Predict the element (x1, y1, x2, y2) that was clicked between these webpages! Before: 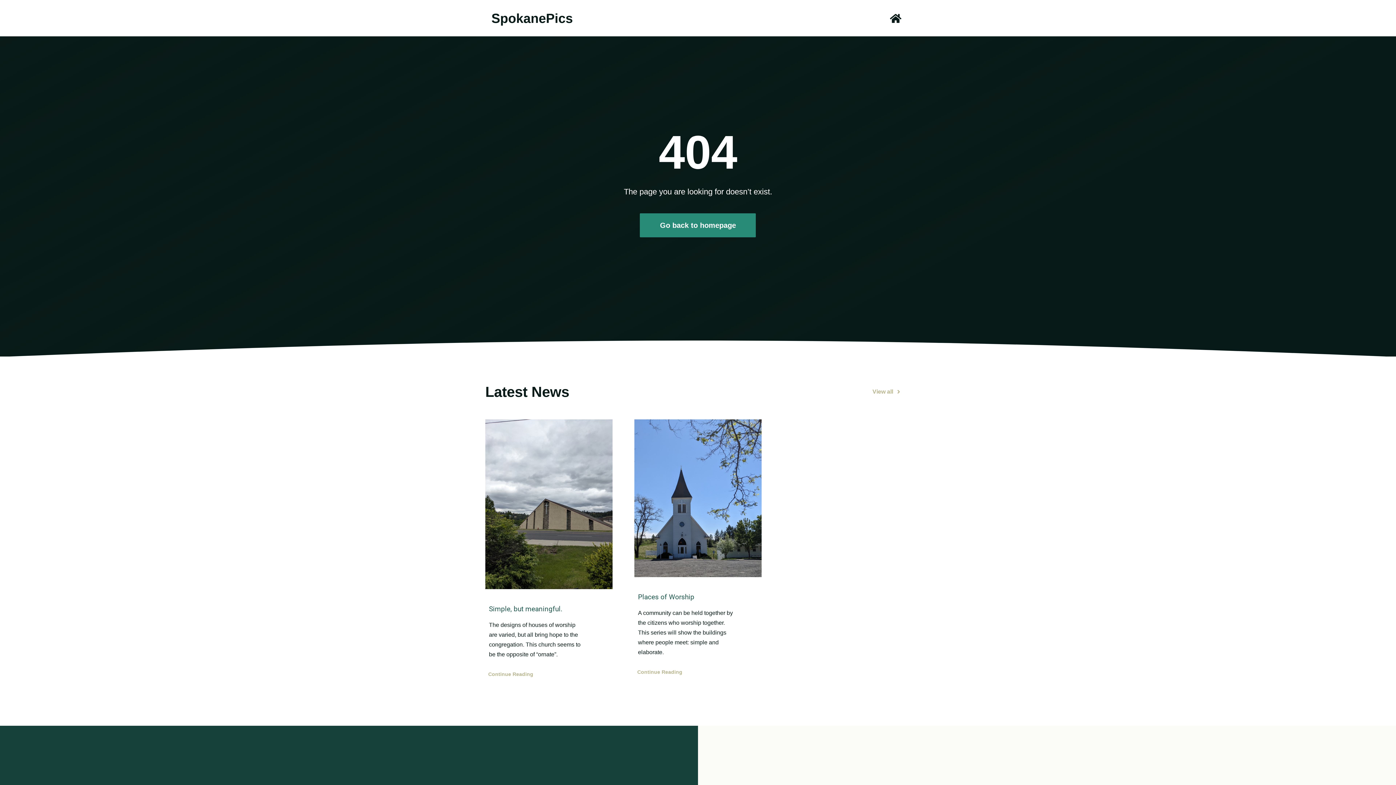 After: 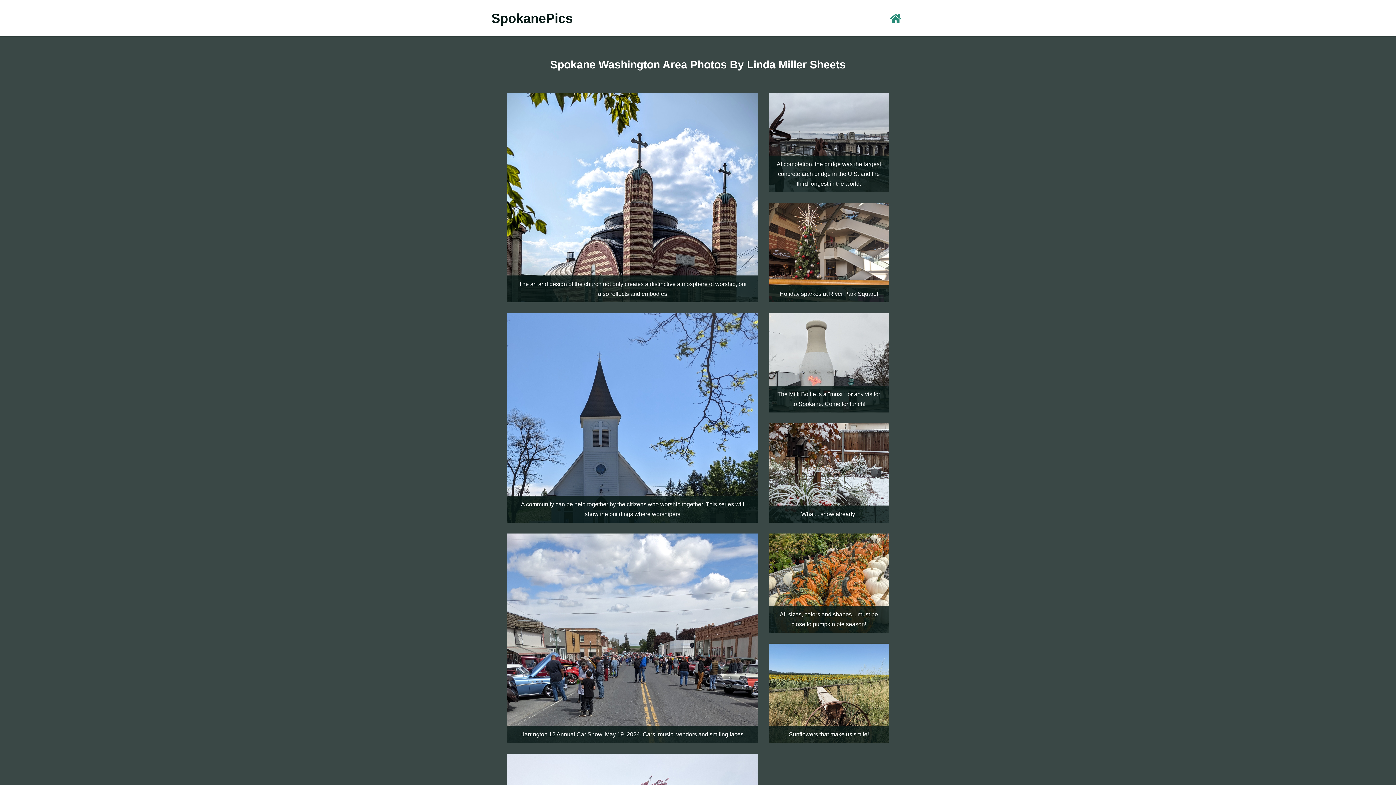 Action: label: SpokanePics bbox: (491, 10, 572, 25)